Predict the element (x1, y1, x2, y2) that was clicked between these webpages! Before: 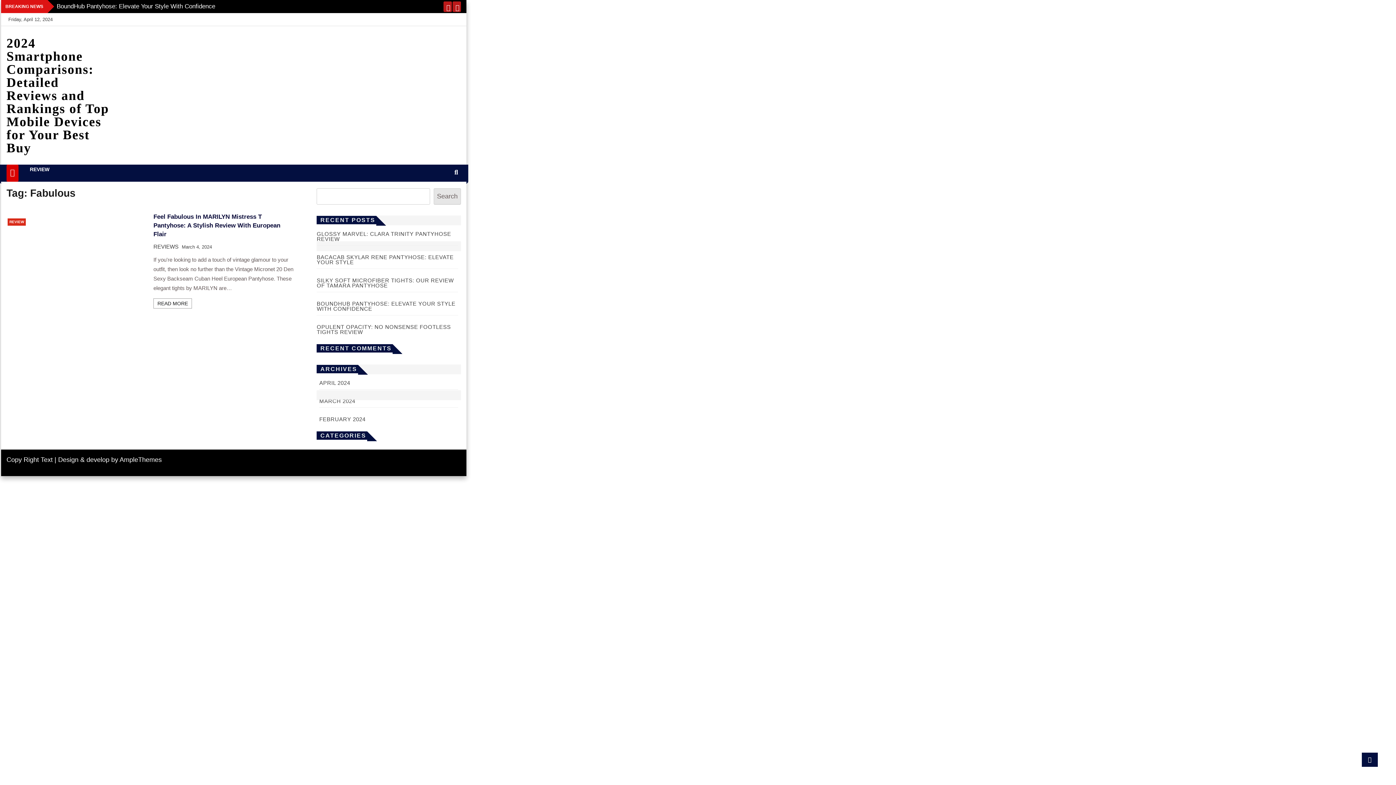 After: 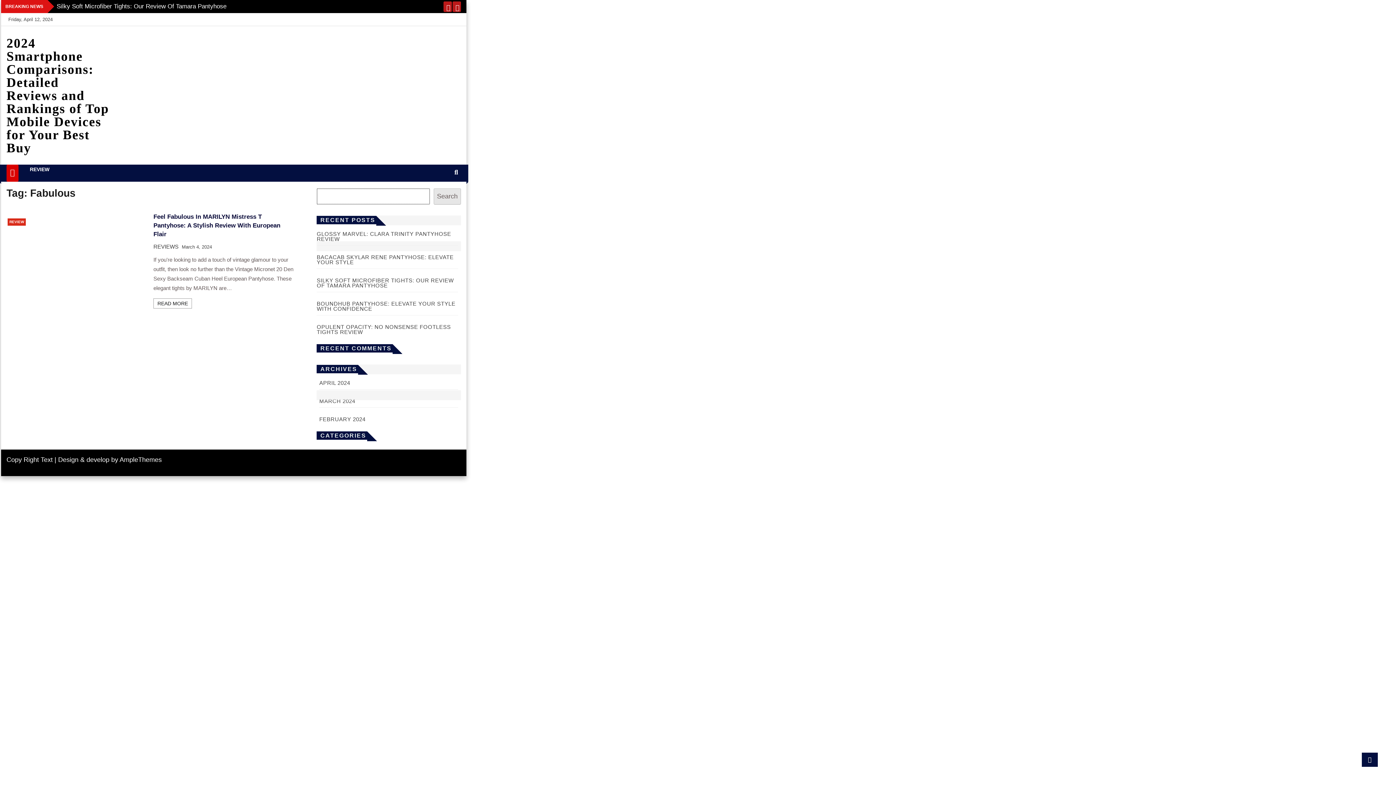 Action: bbox: (433, 188, 461, 204) label: Search